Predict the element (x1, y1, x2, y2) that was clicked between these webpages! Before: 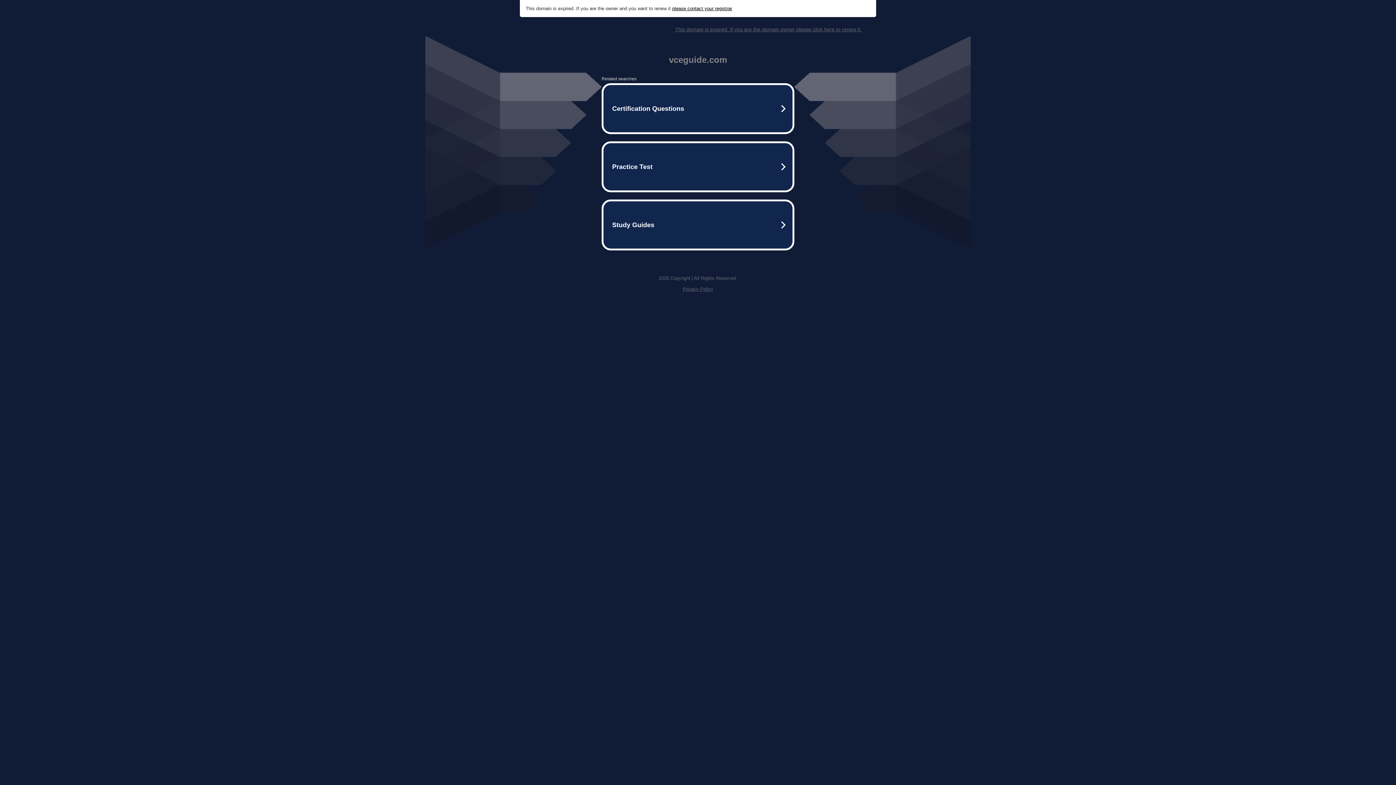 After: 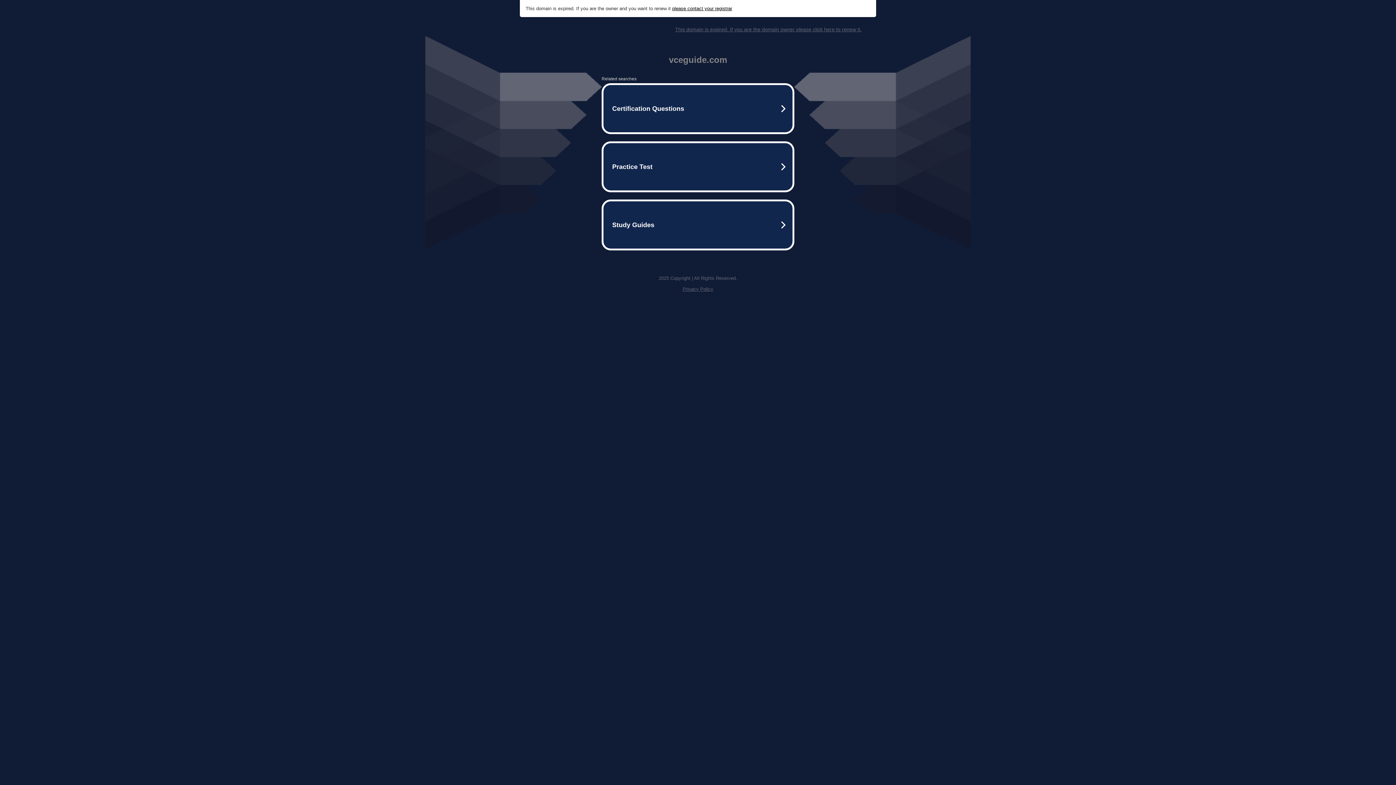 Action: label: This domain is expired. If you are the domain owner please click here to renew it. bbox: (675, 26, 861, 32)